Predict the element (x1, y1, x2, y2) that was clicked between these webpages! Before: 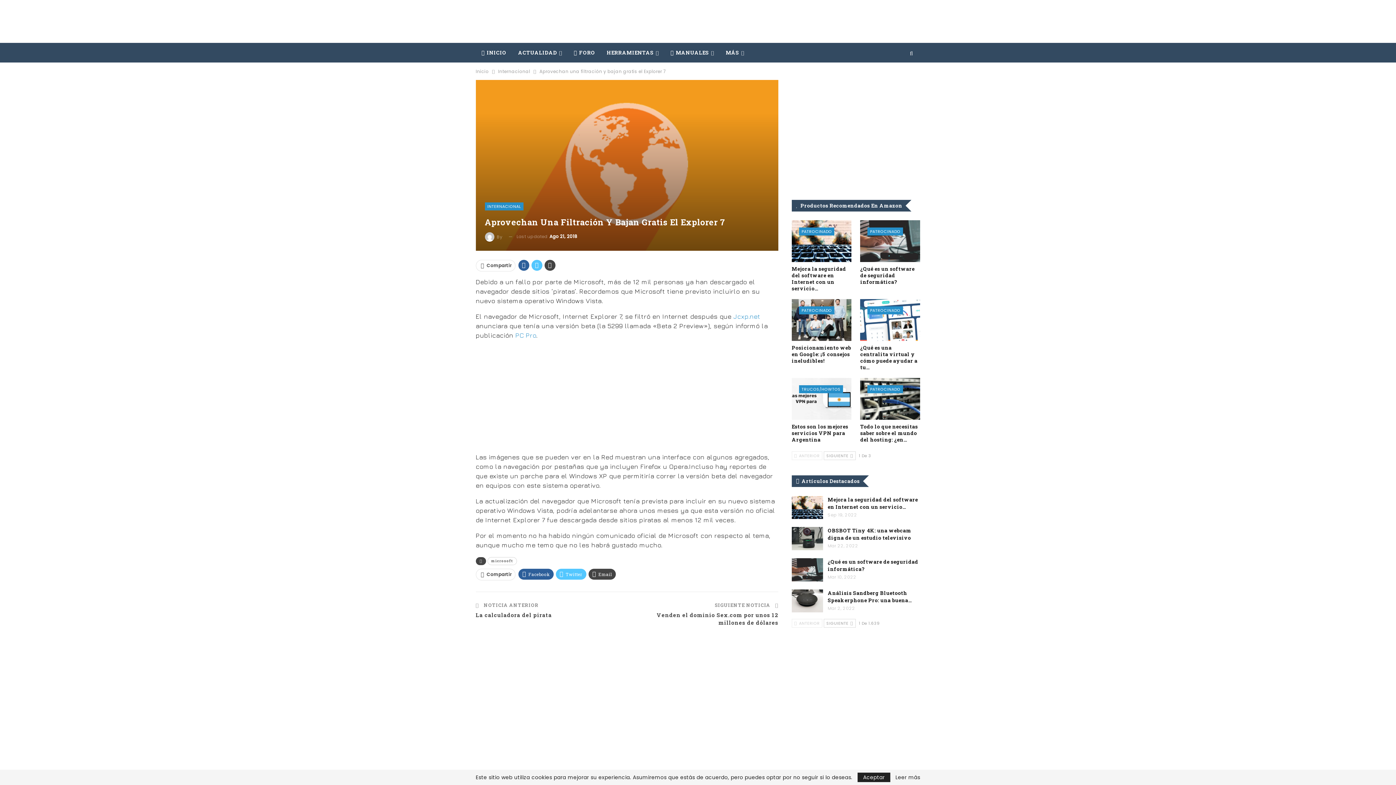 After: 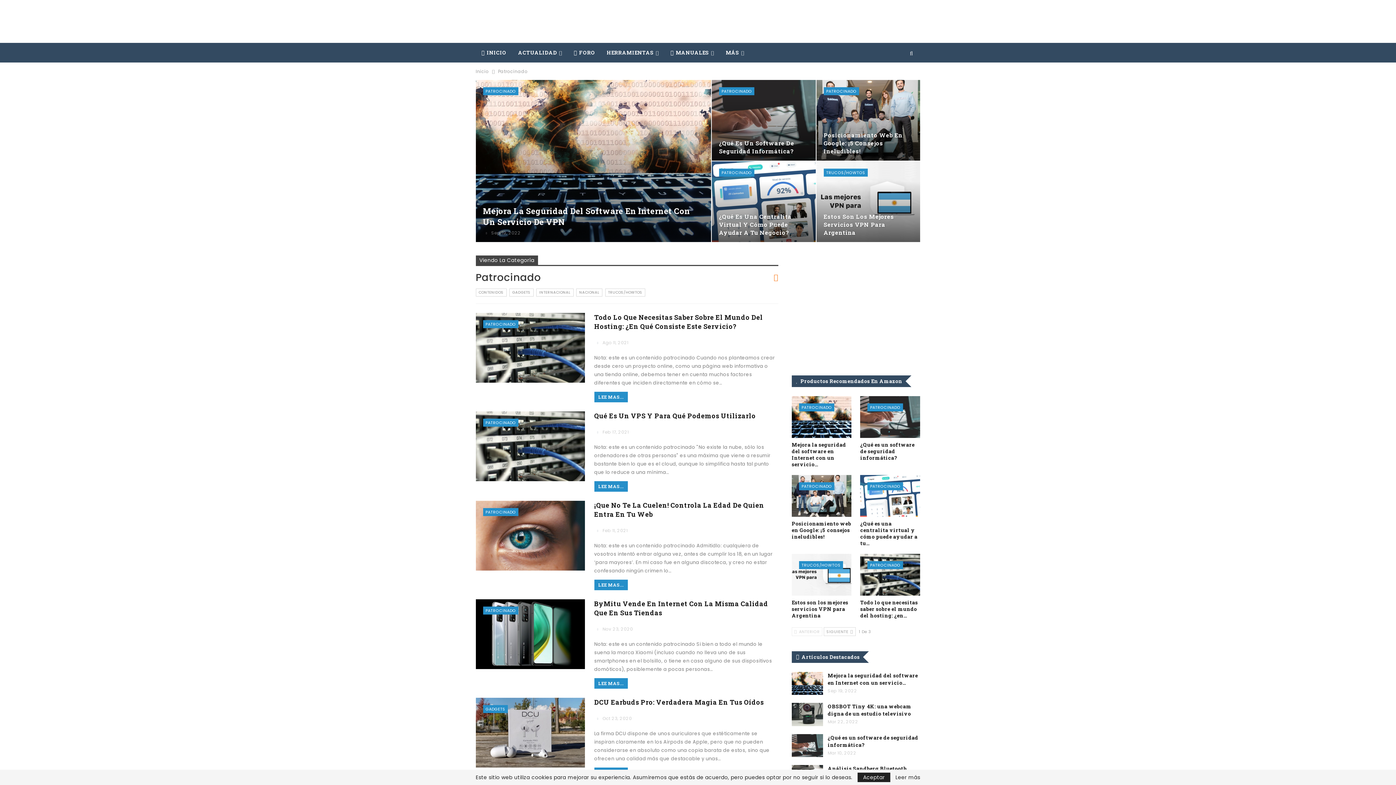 Action: bbox: (867, 385, 903, 393) label: PATROCINADO